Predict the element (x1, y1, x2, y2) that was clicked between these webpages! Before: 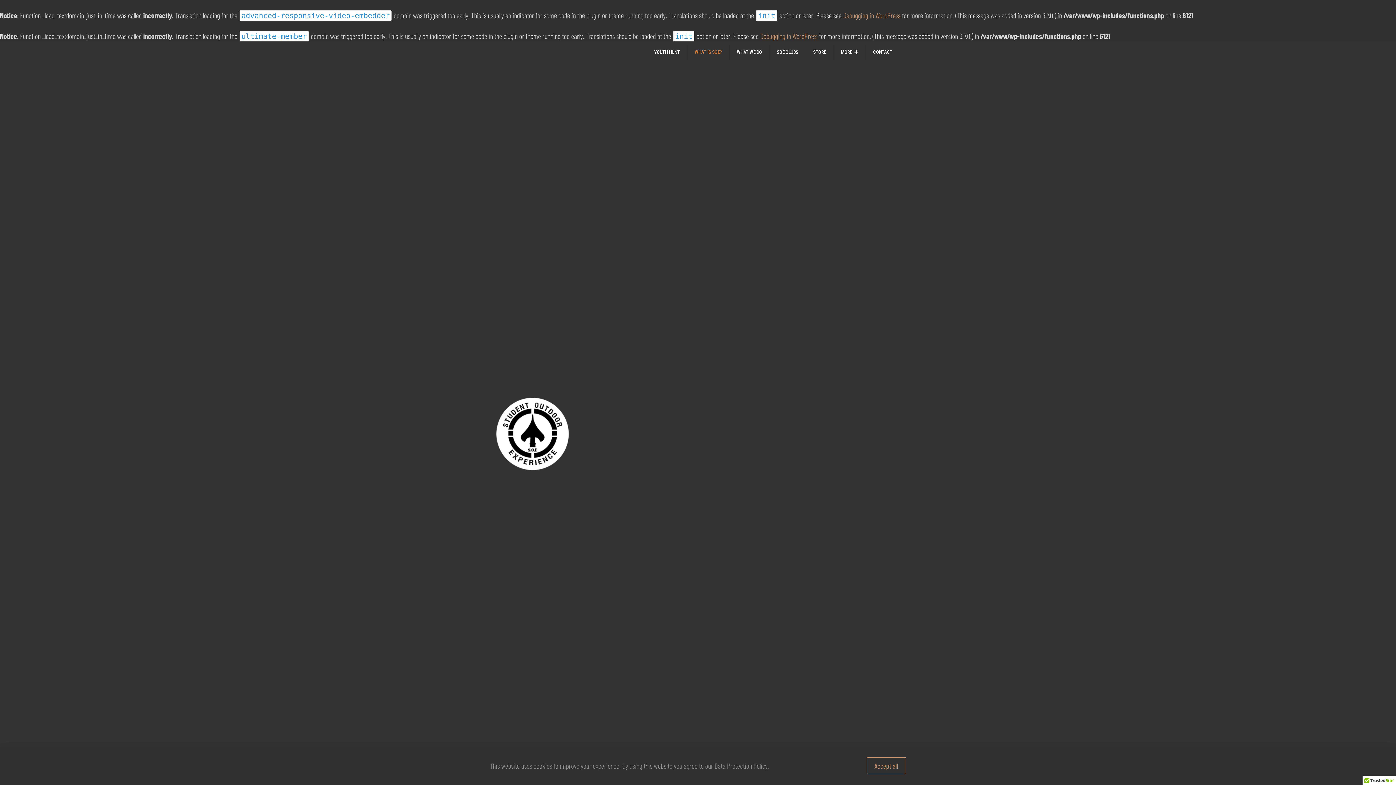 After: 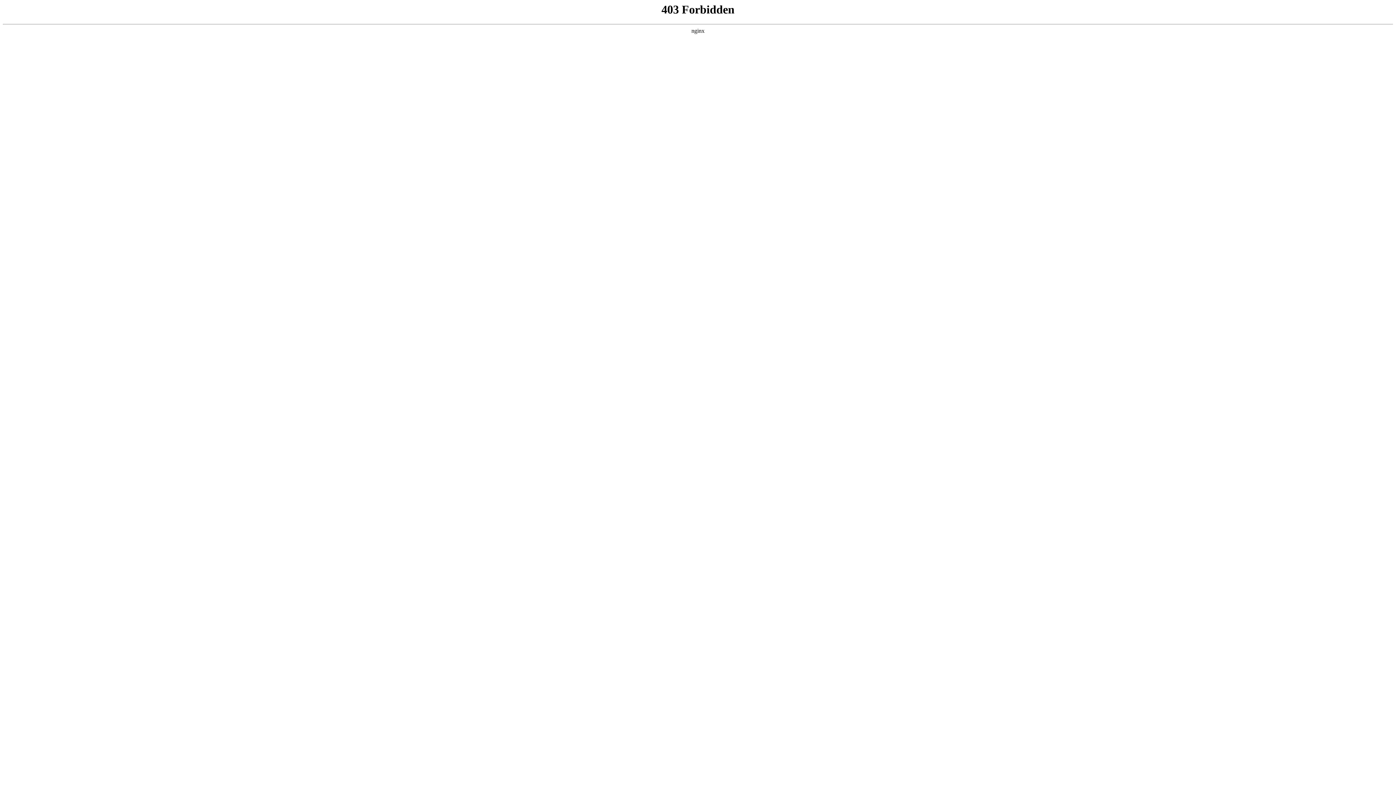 Action: label: Debugging in WordPress bbox: (760, 31, 817, 40)